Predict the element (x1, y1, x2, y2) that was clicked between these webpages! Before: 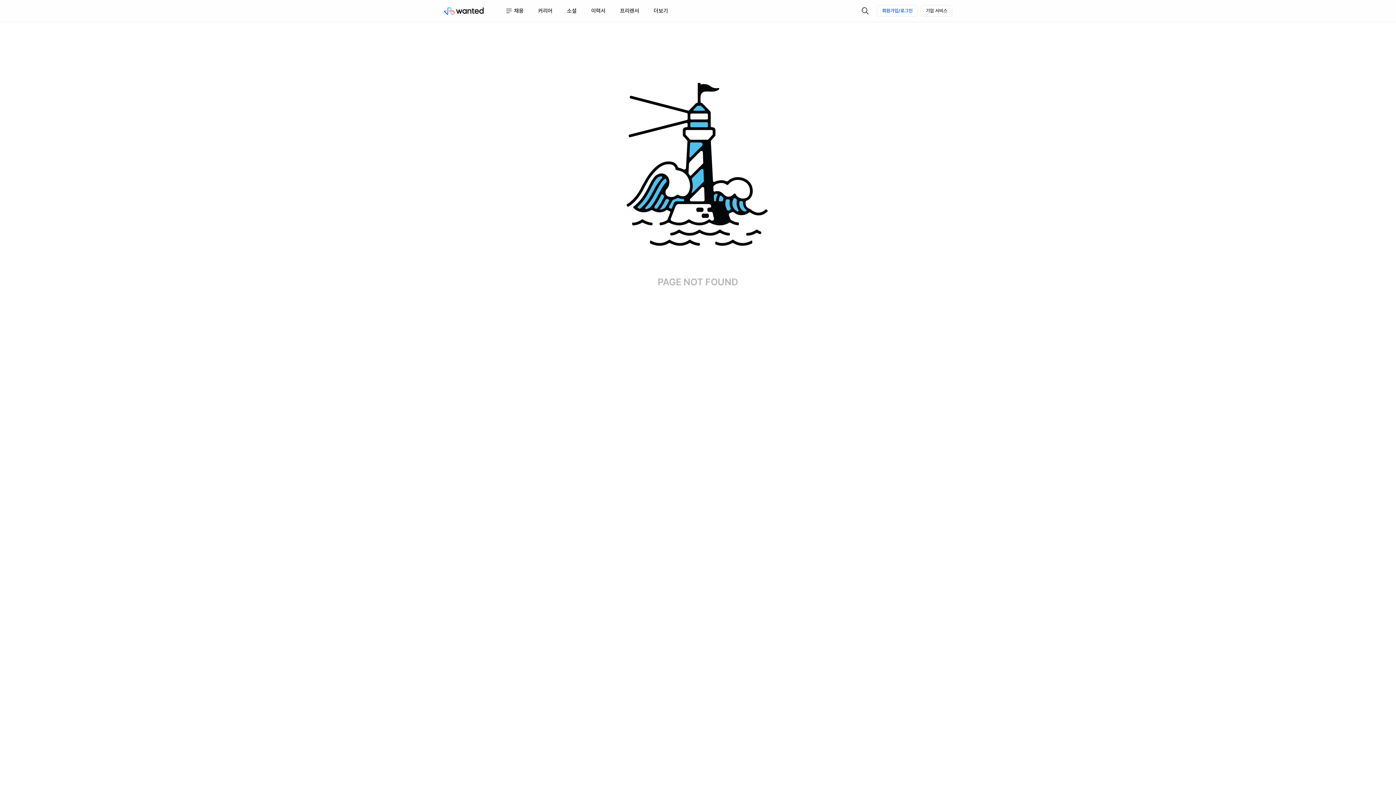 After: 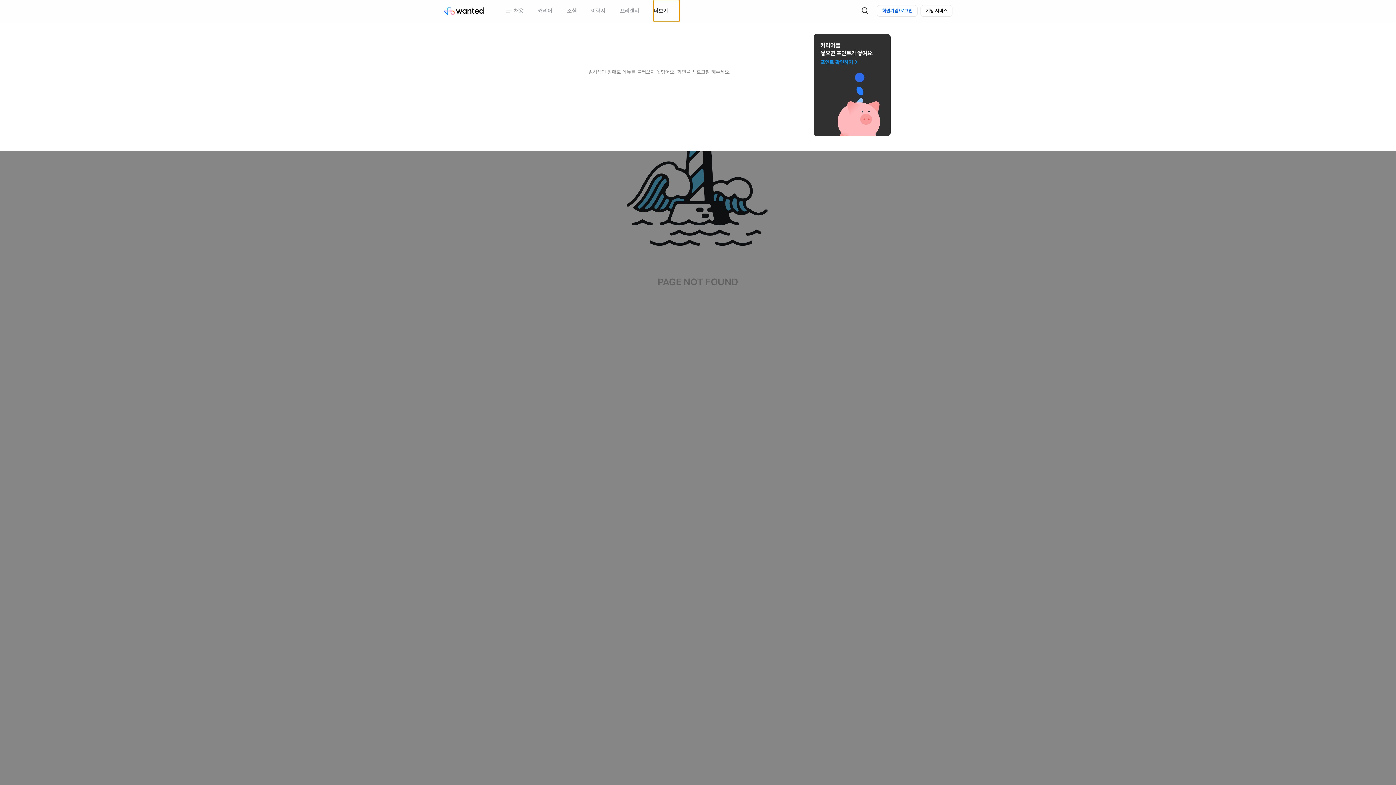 Action: label: 더보기 bbox: (653, 0, 679, 21)